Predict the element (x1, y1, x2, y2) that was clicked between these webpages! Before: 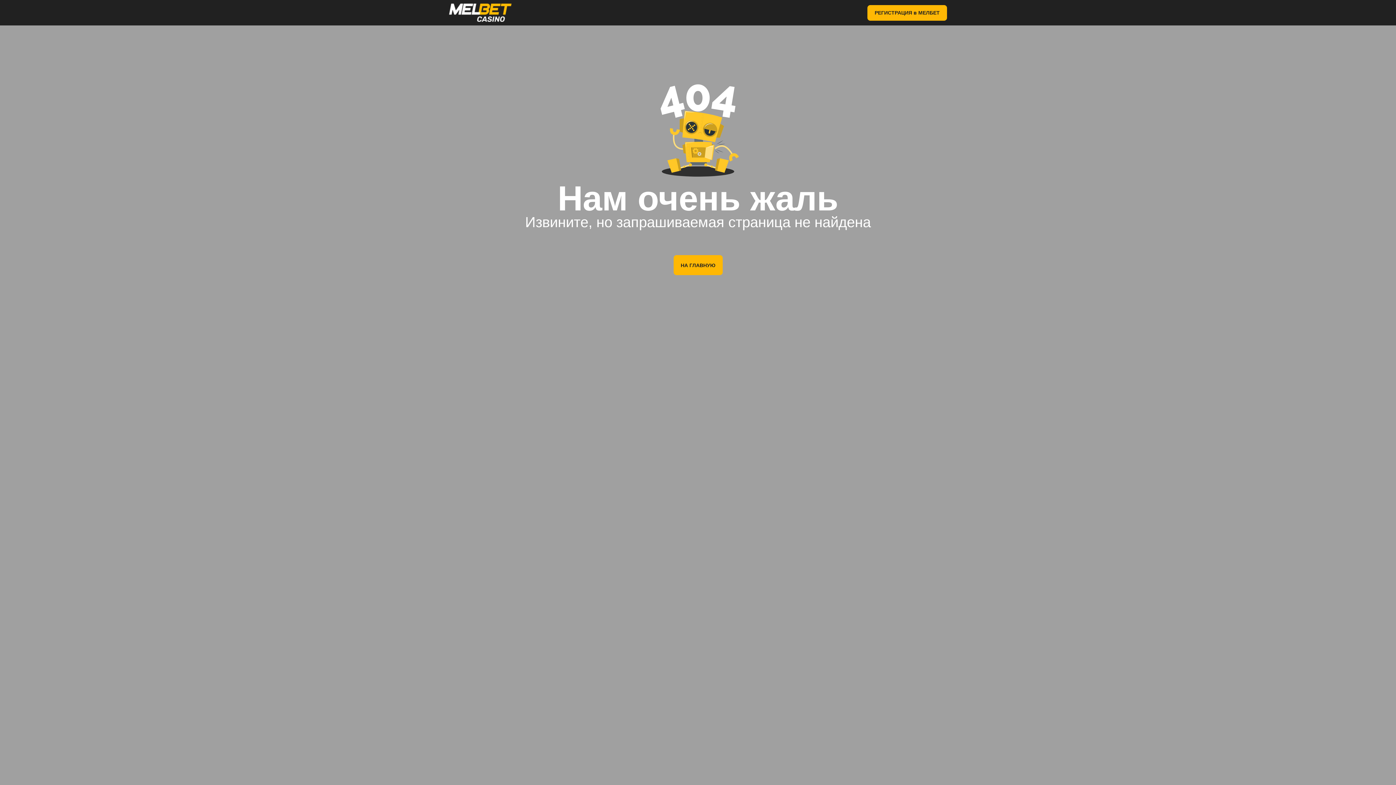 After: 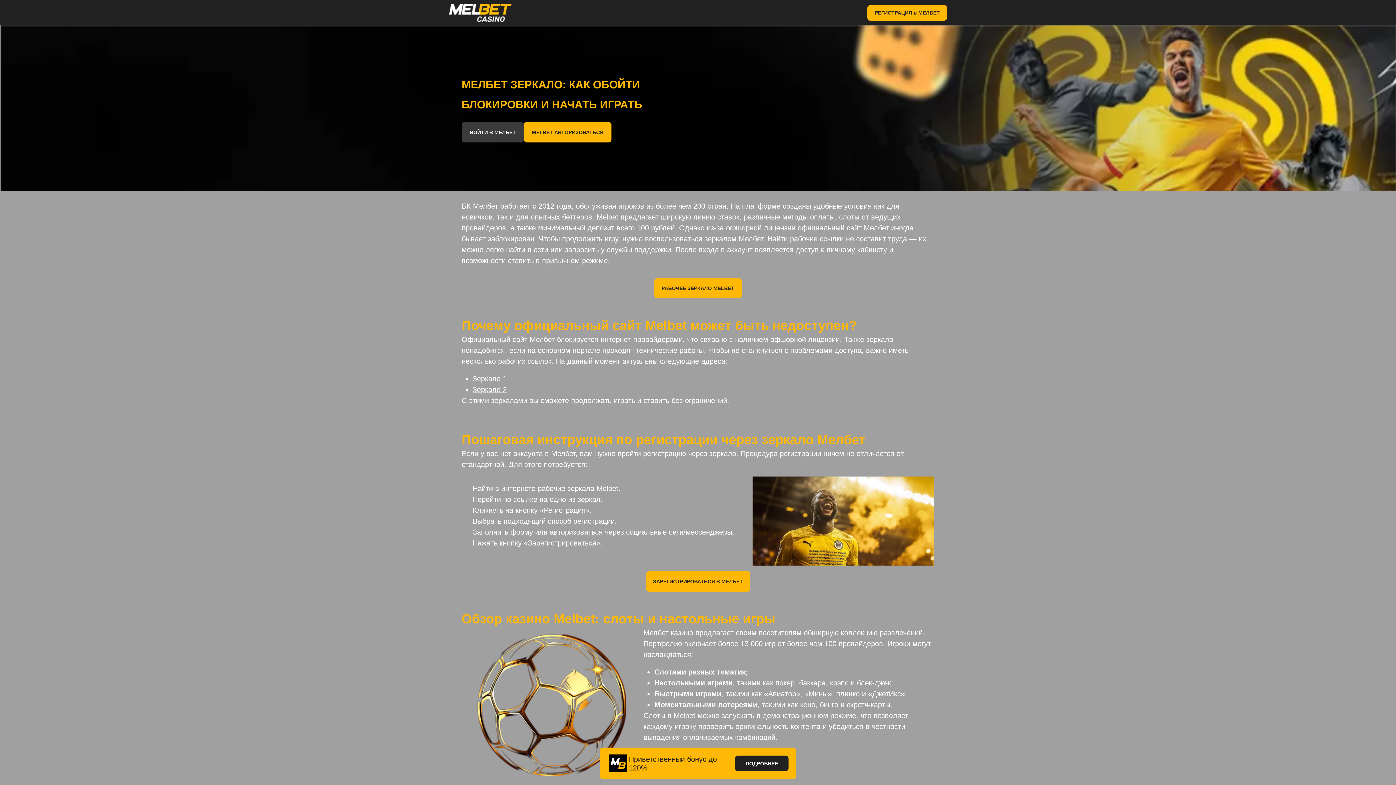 Action: bbox: (449, 3, 542, 21)